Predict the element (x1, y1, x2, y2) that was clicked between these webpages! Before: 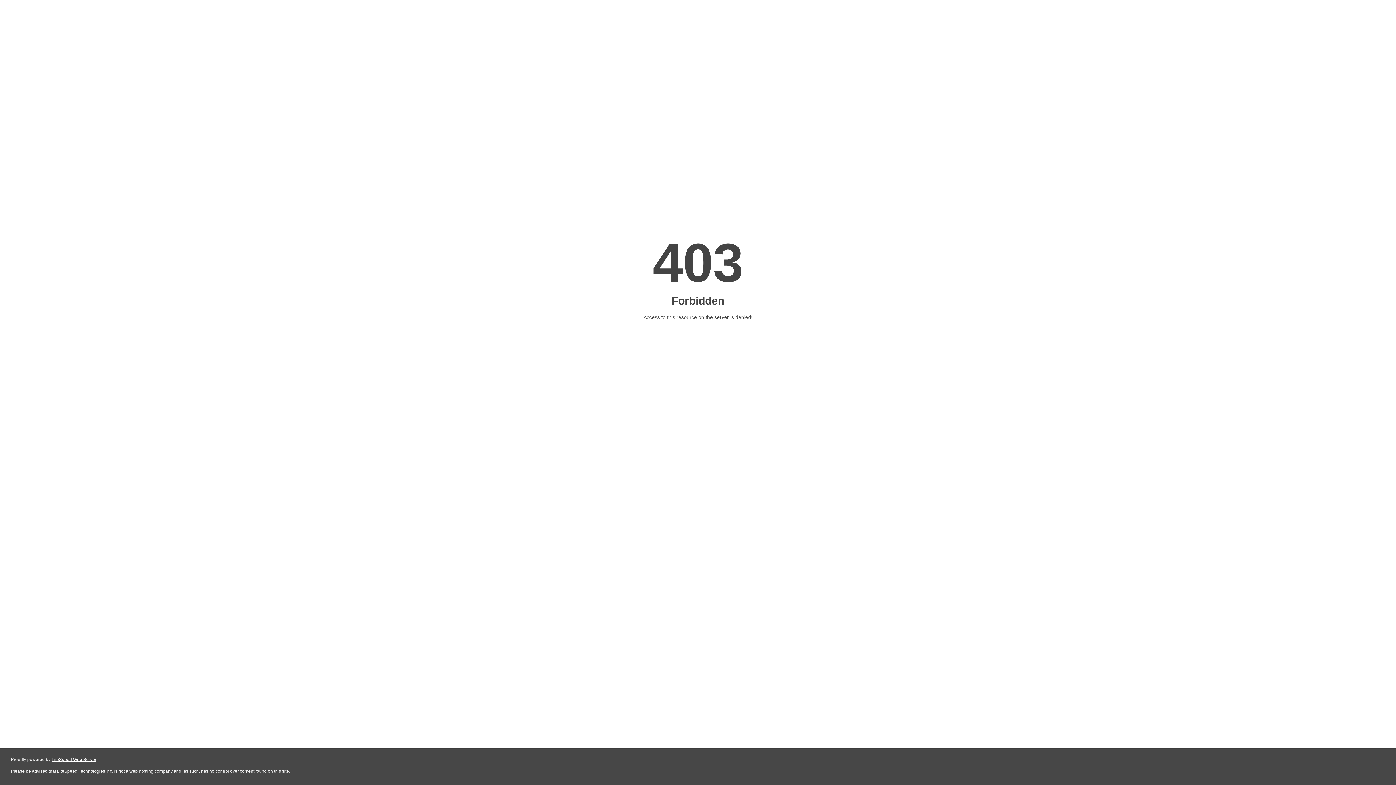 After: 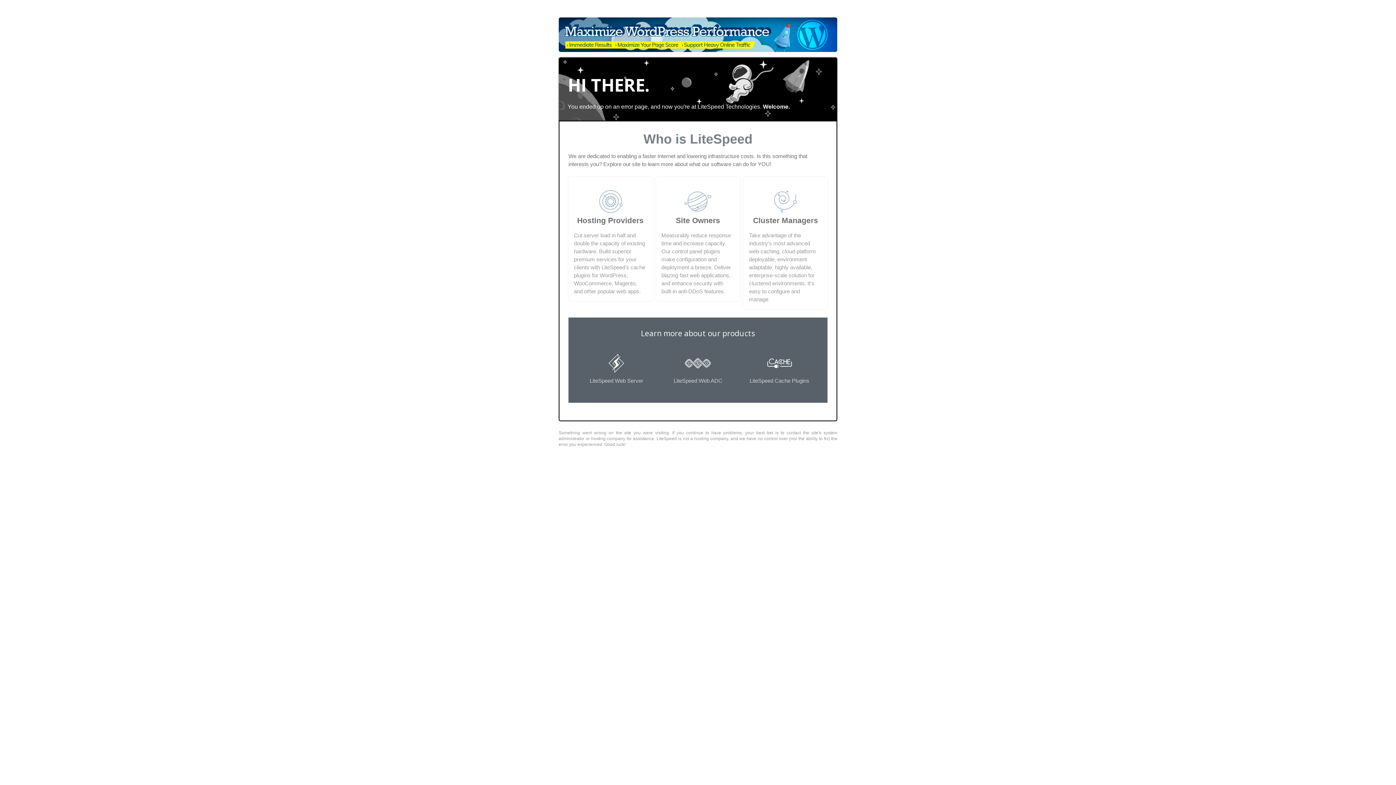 Action: label: LiteSpeed Web Server bbox: (51, 757, 96, 762)